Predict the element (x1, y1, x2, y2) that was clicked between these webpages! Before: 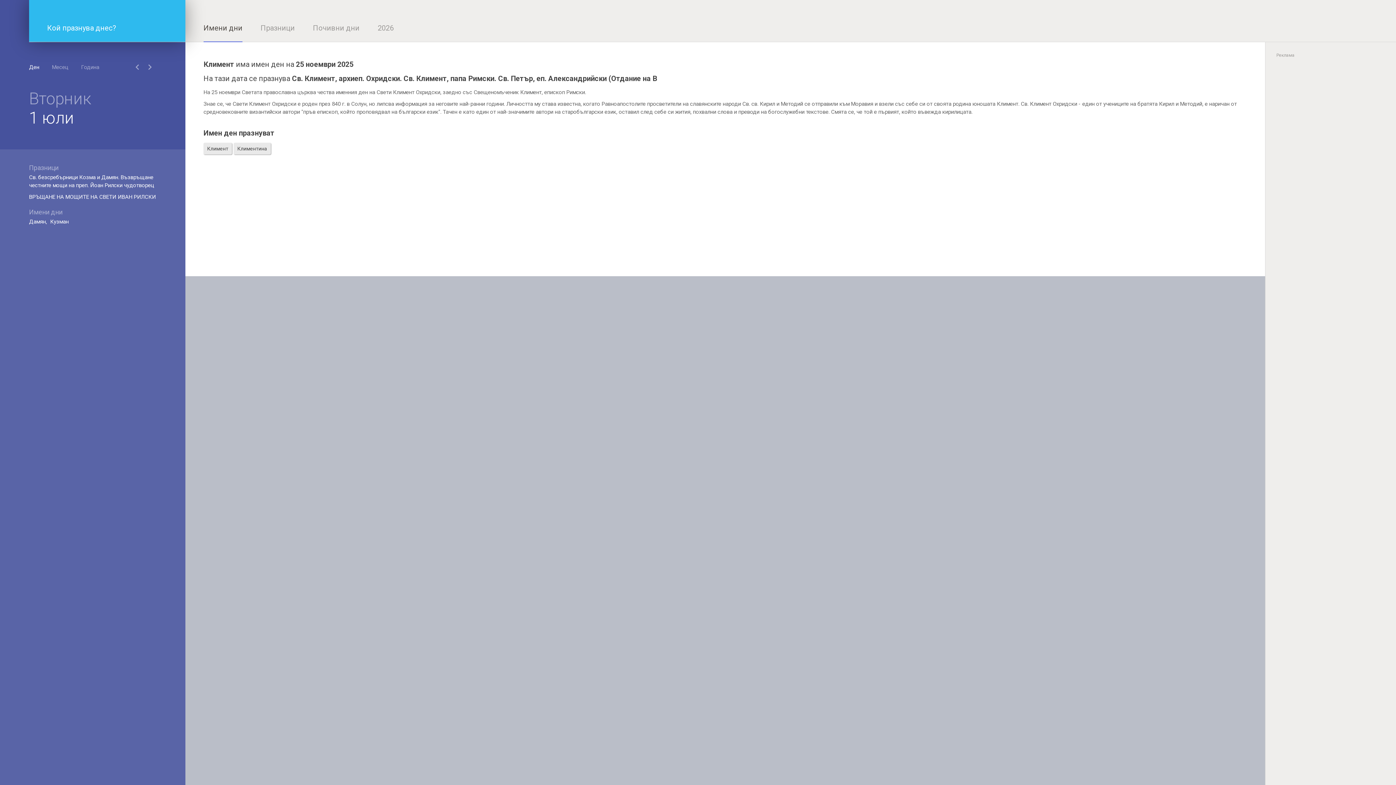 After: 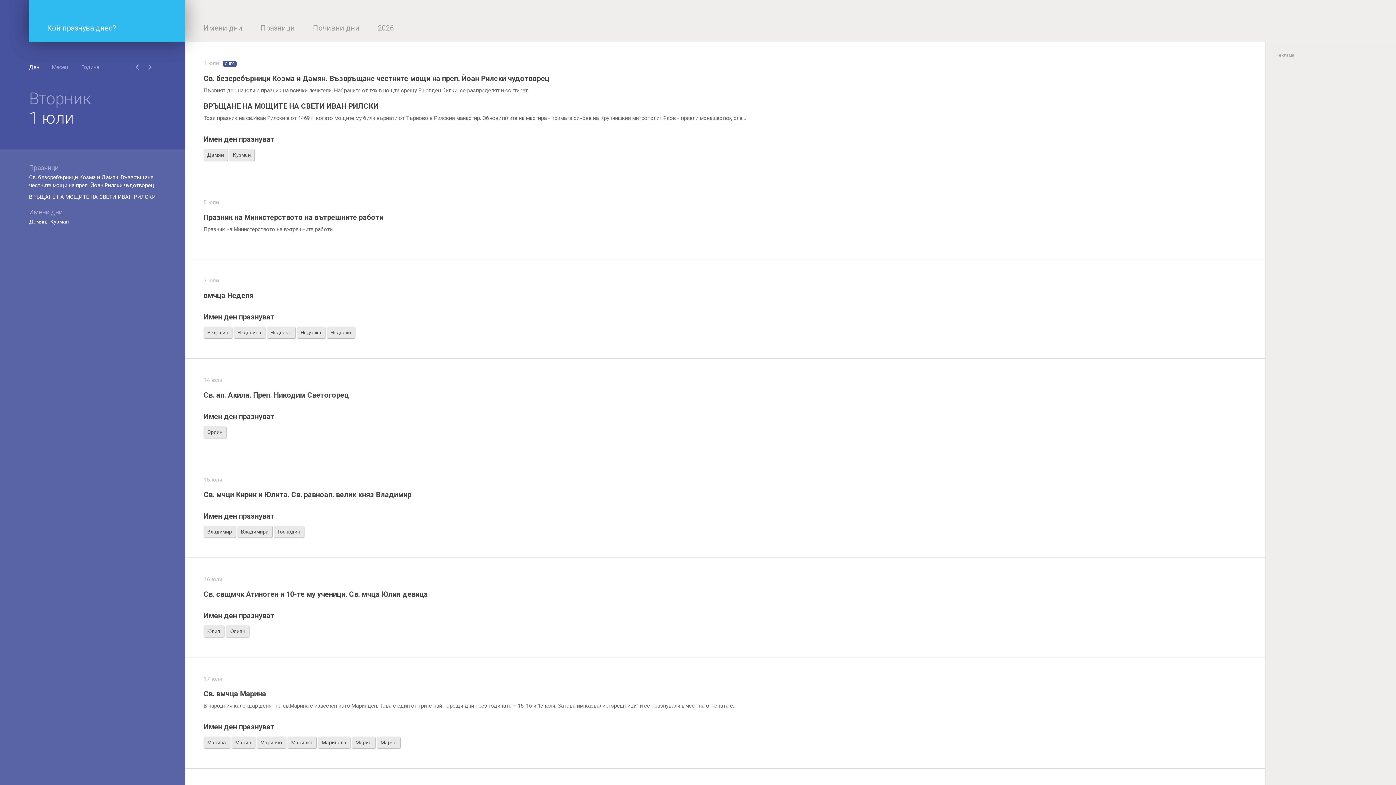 Action: bbox: (47, 23, 116, 32) label: Кой празнува днес?